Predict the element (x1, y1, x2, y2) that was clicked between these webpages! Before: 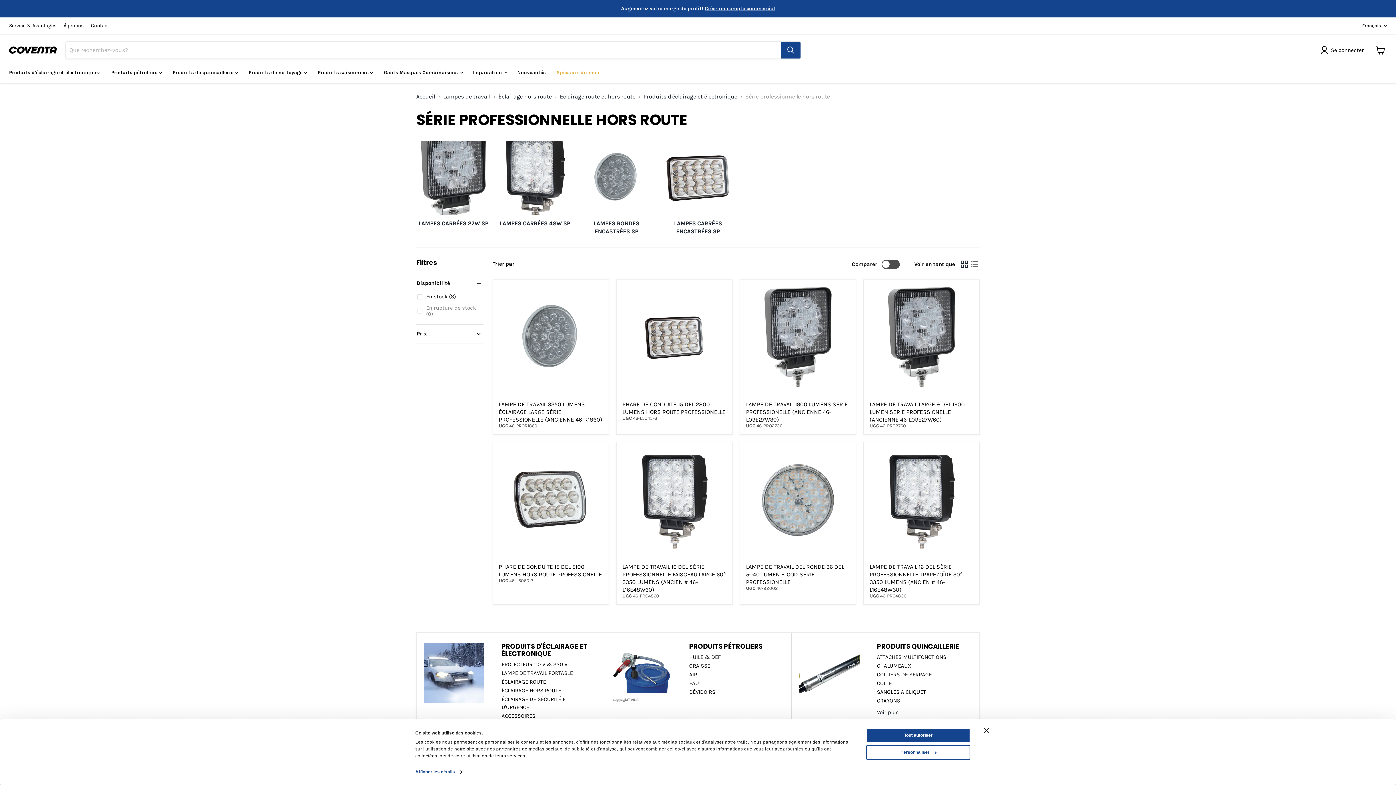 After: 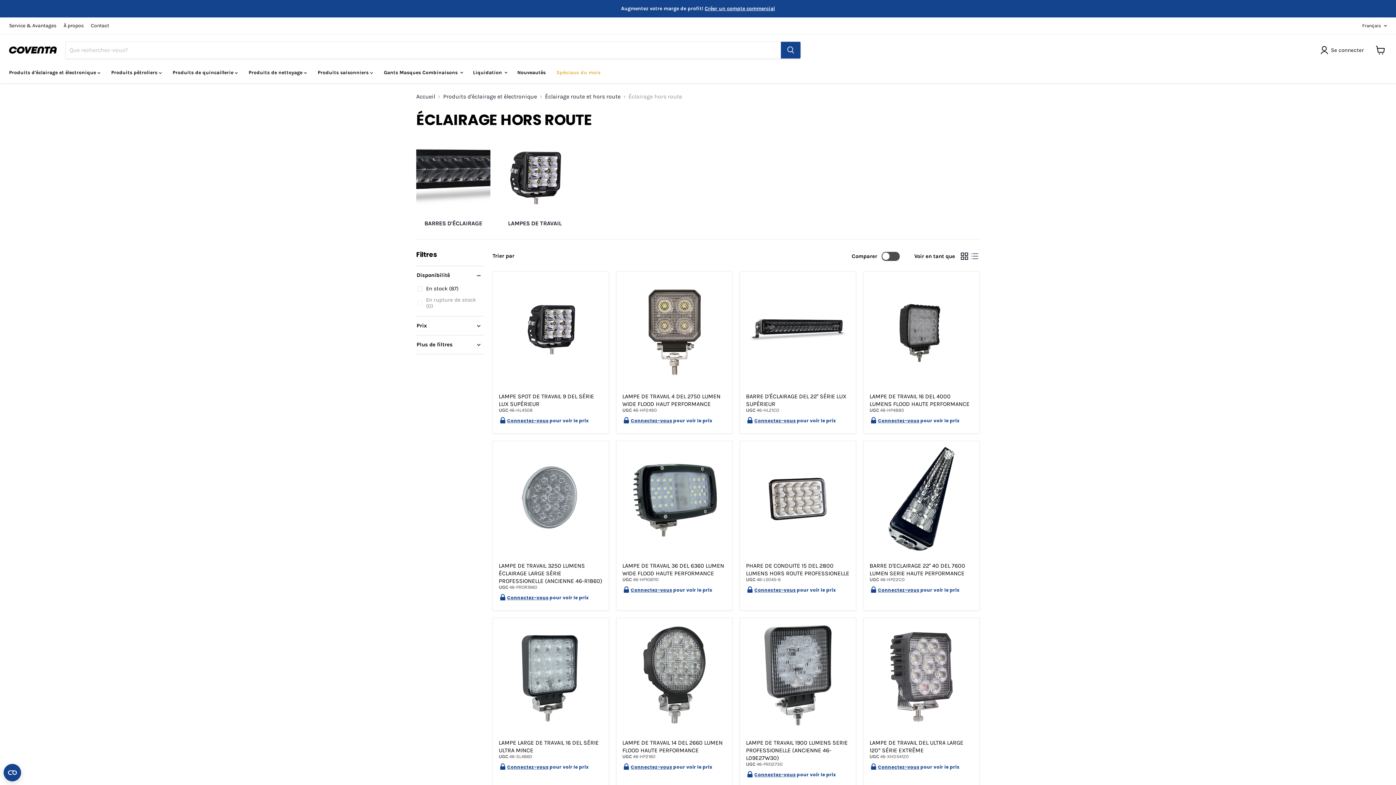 Action: bbox: (498, 93, 552, 100) label: Éclairage hors route